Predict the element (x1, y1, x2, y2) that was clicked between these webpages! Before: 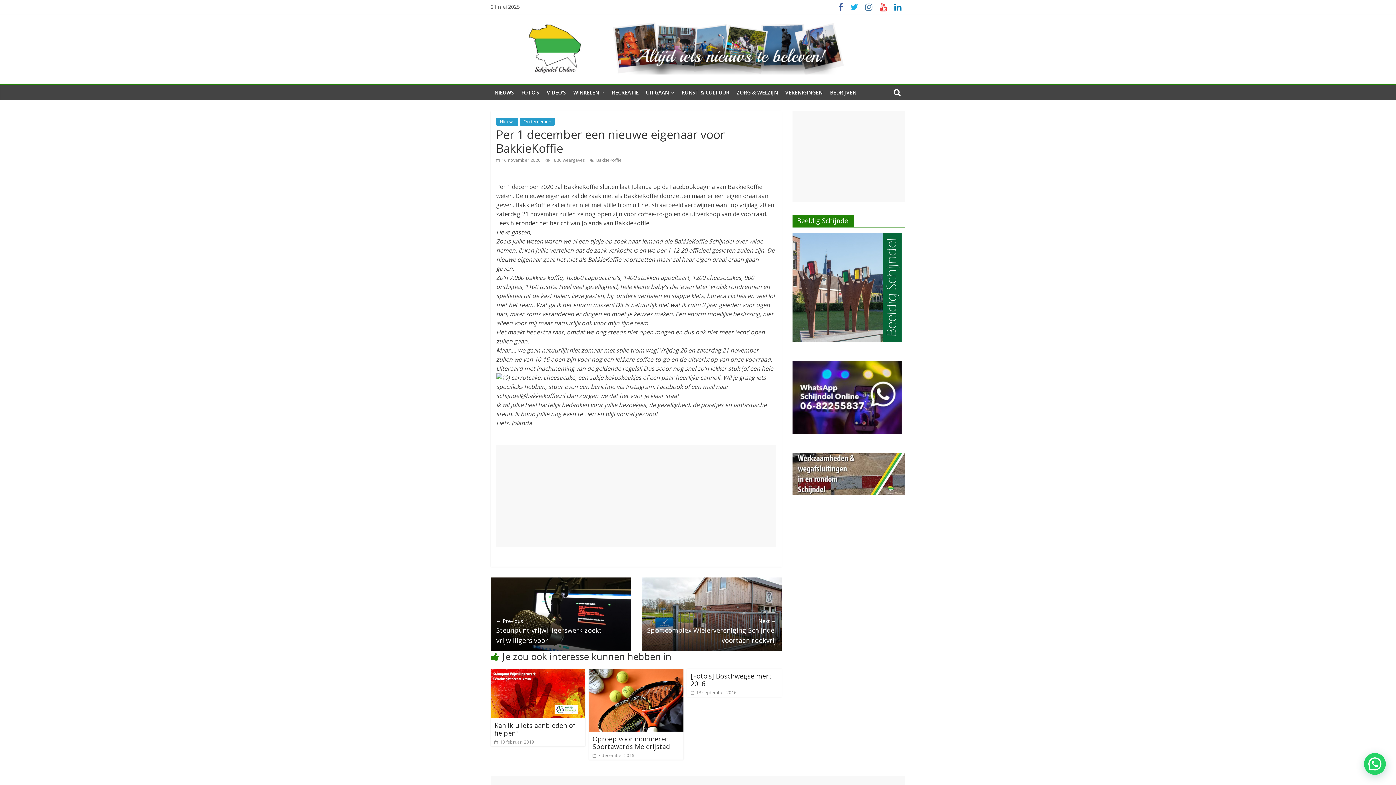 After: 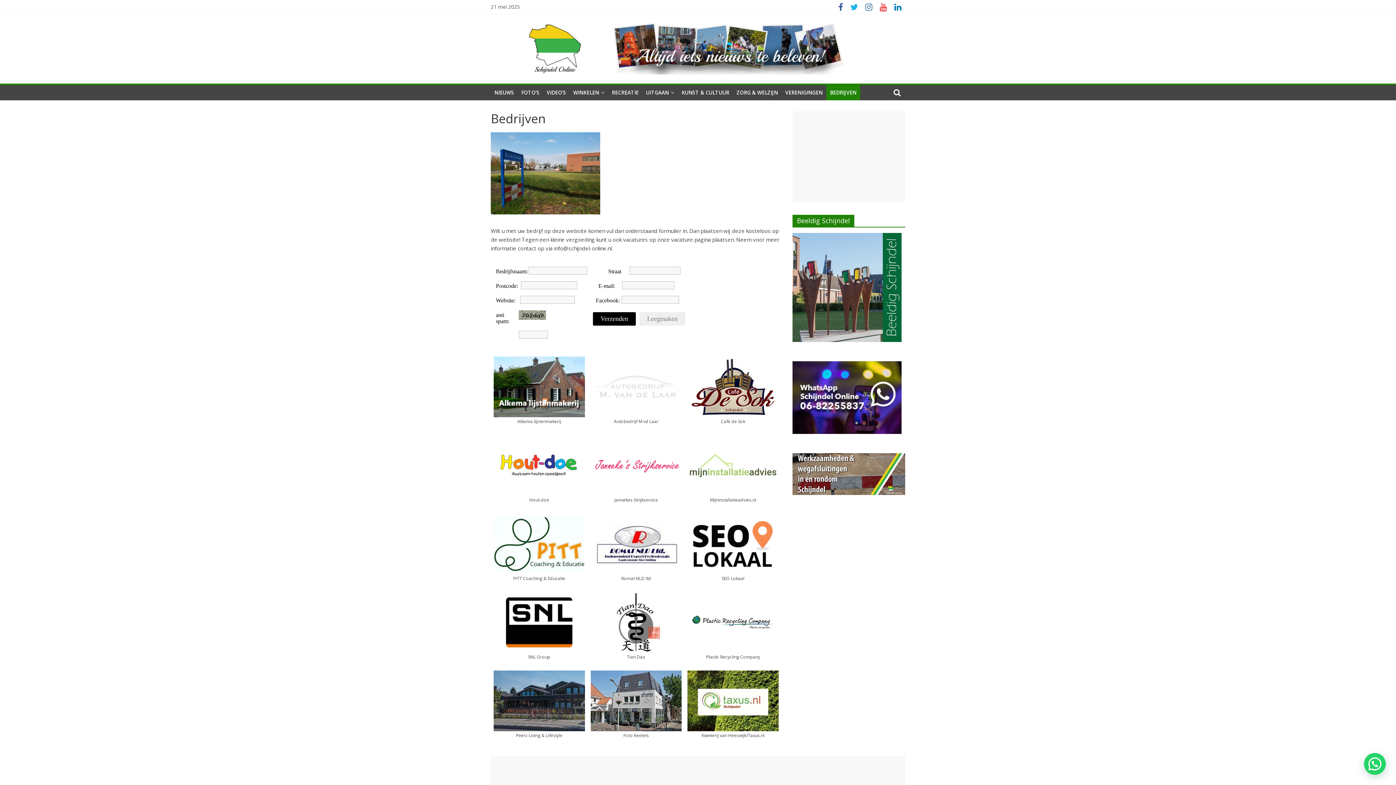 Action: label: BEDRIJVEN bbox: (826, 85, 860, 100)